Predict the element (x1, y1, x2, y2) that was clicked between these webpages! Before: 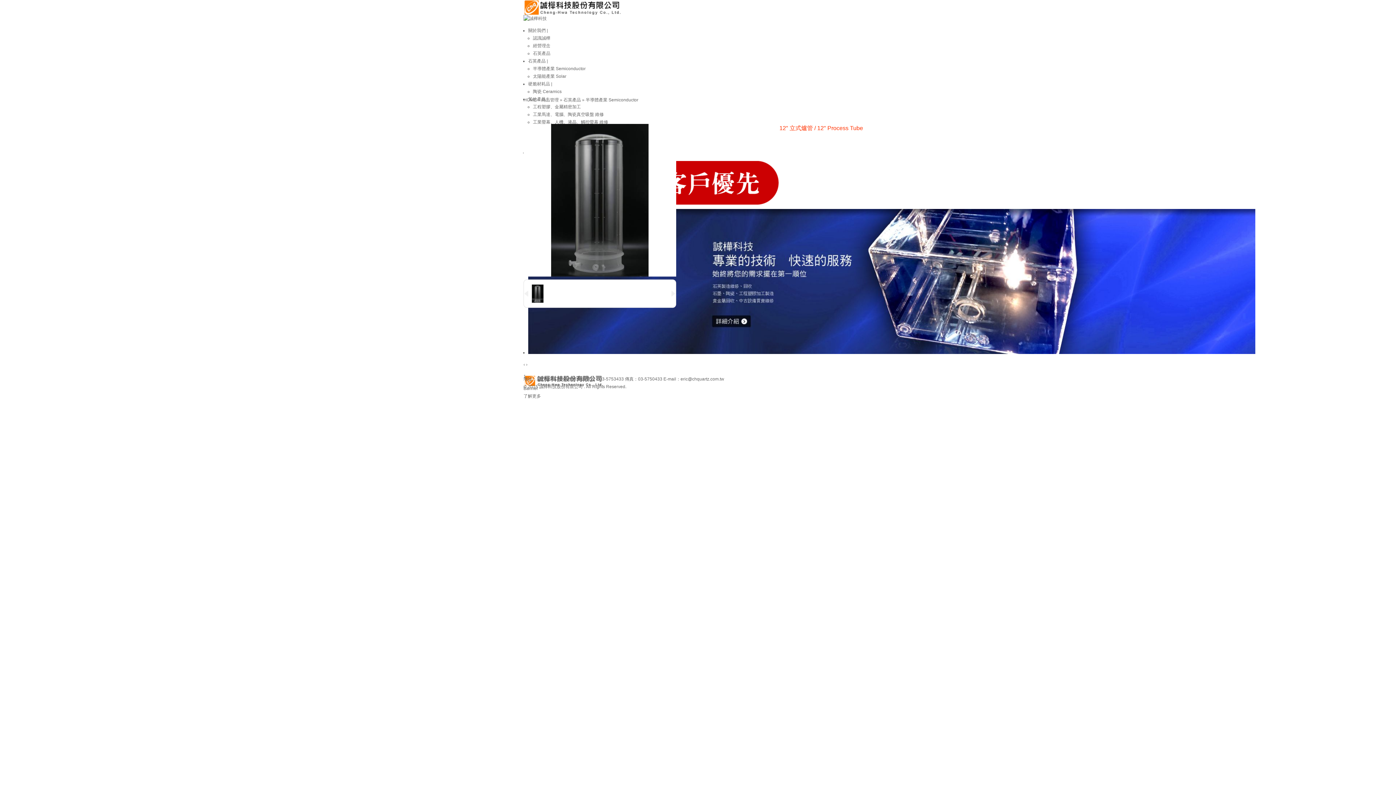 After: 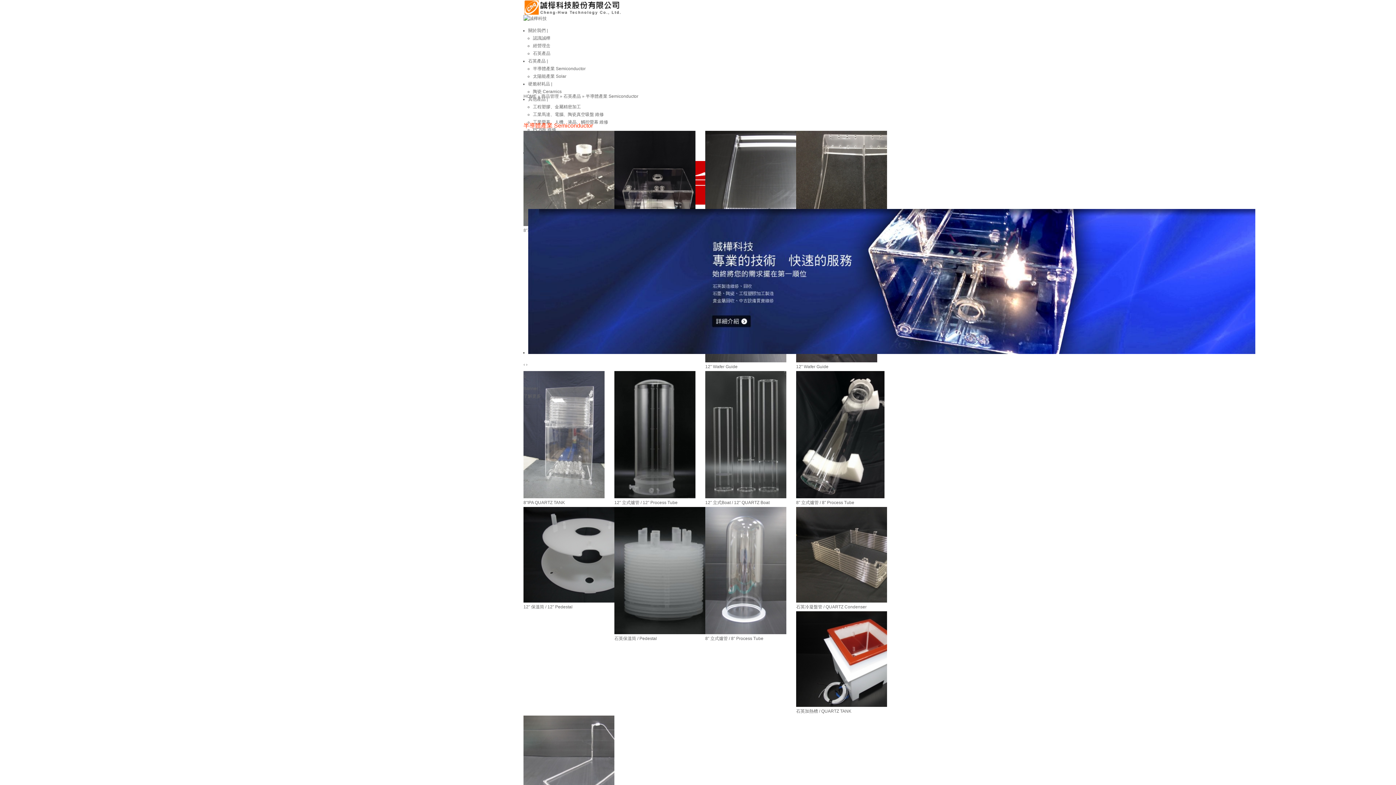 Action: bbox: (585, 97, 638, 102) label: 半導體產業 Semiconductor